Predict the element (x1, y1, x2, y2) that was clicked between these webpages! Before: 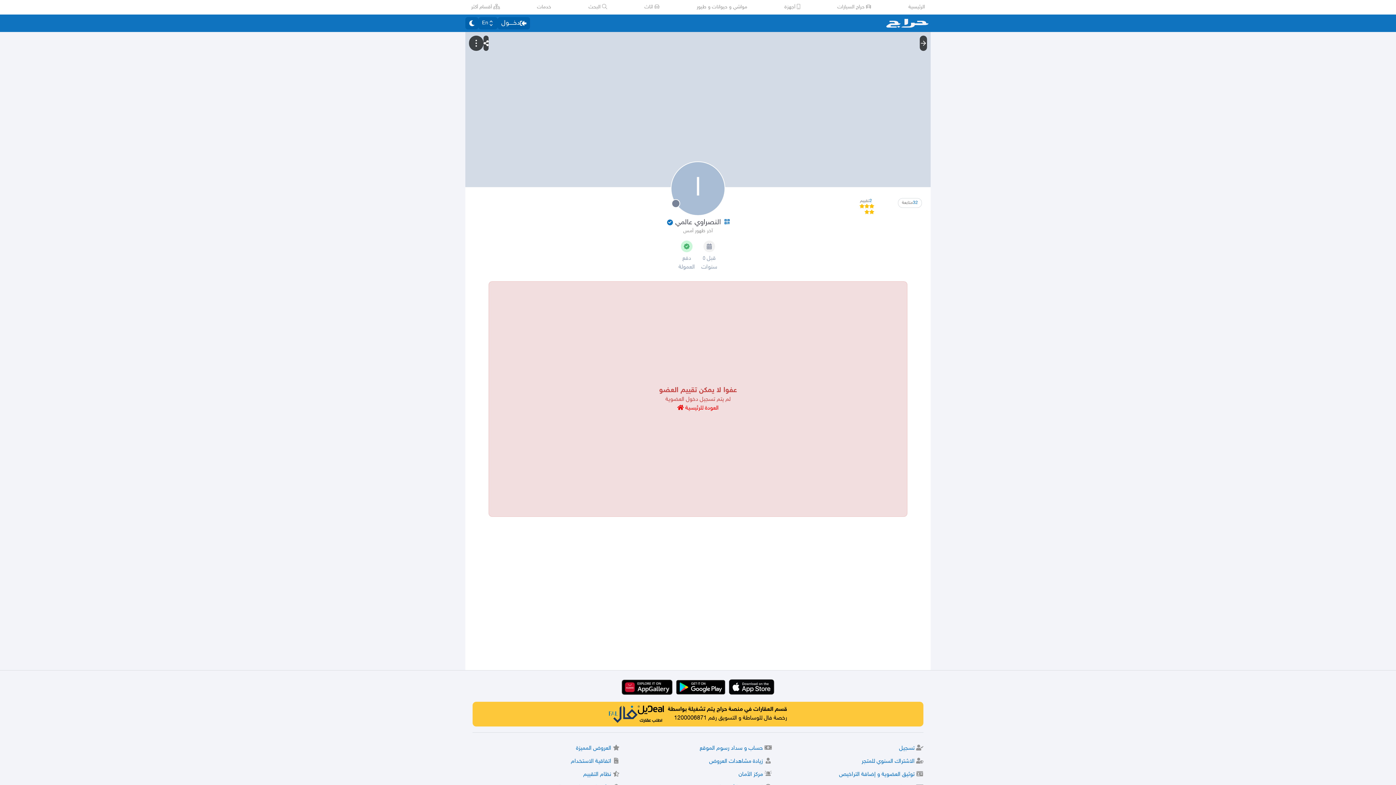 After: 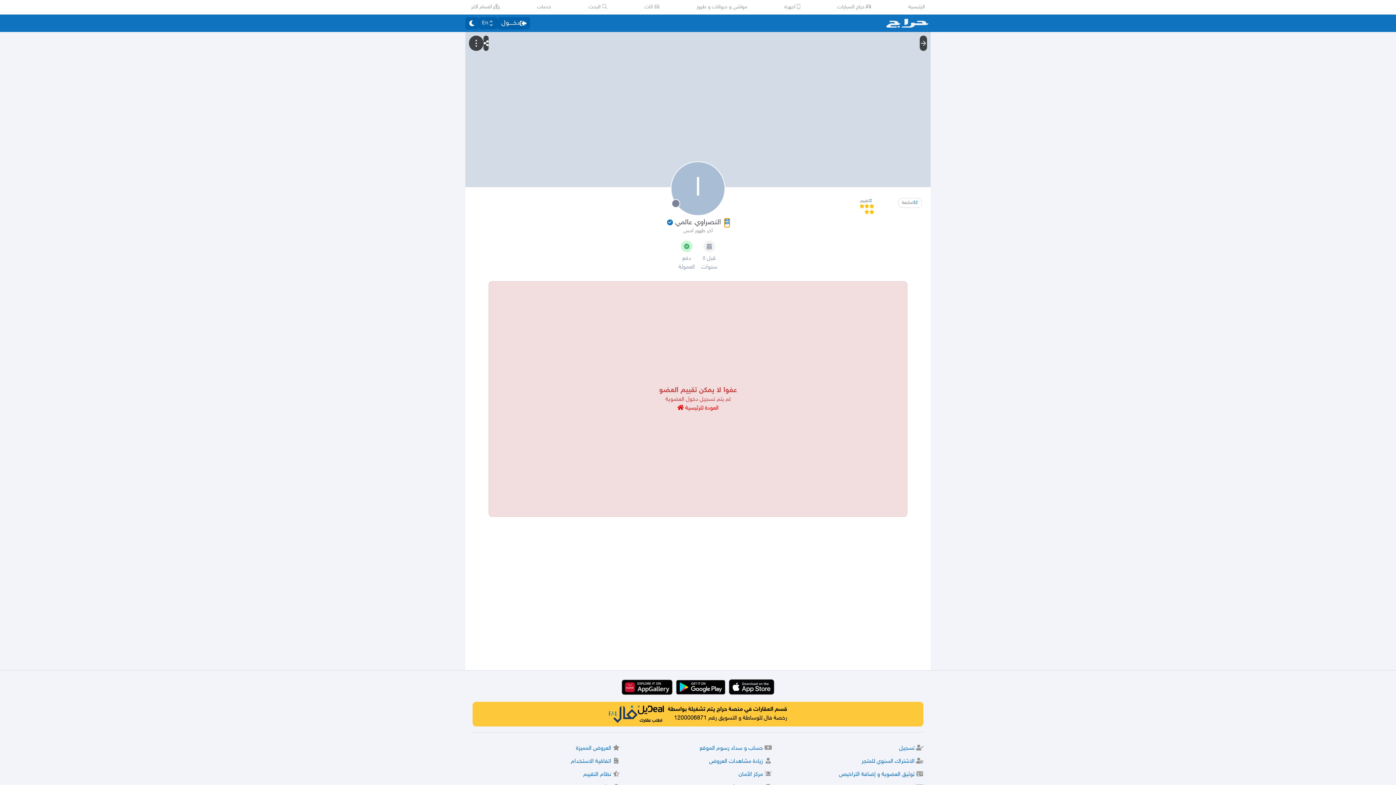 Action: bbox: (724, 218, 729, 227)